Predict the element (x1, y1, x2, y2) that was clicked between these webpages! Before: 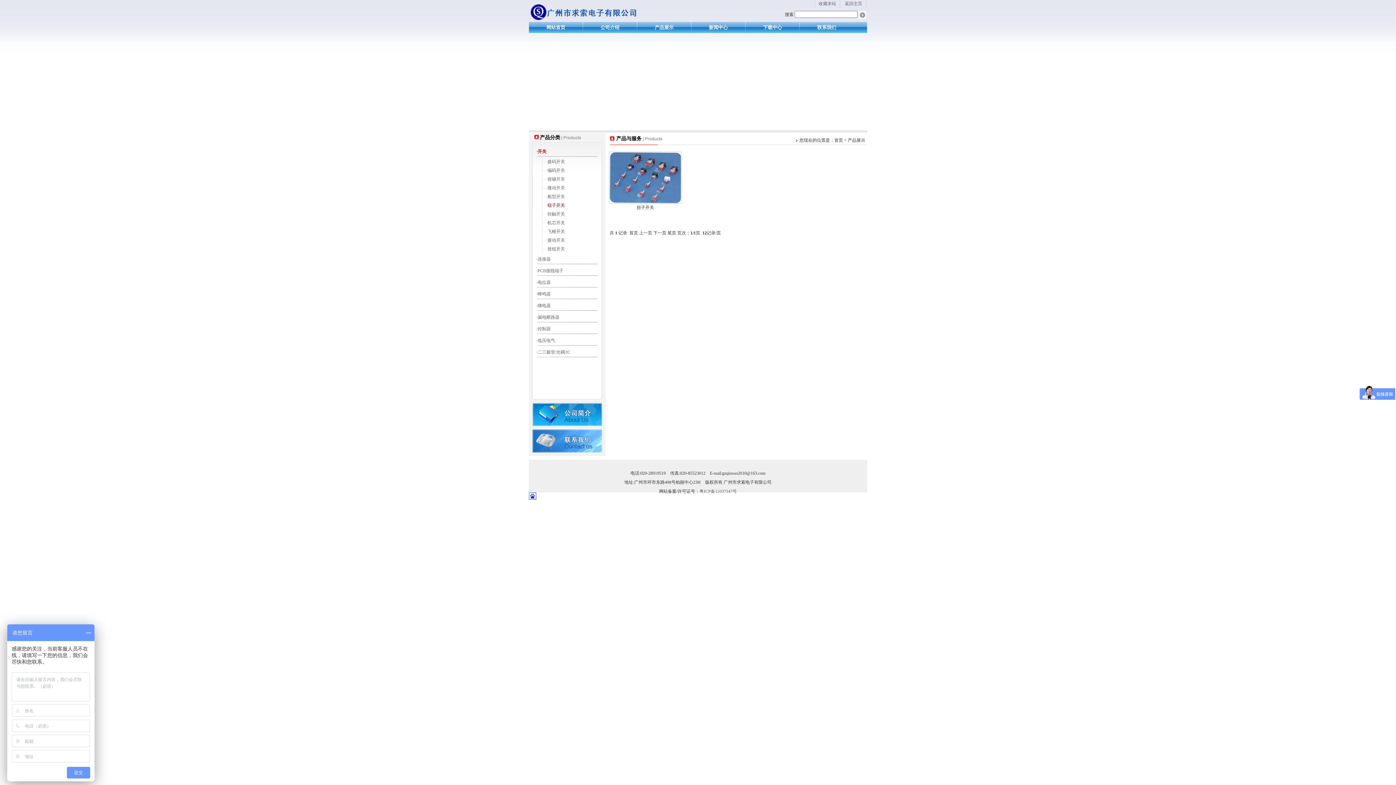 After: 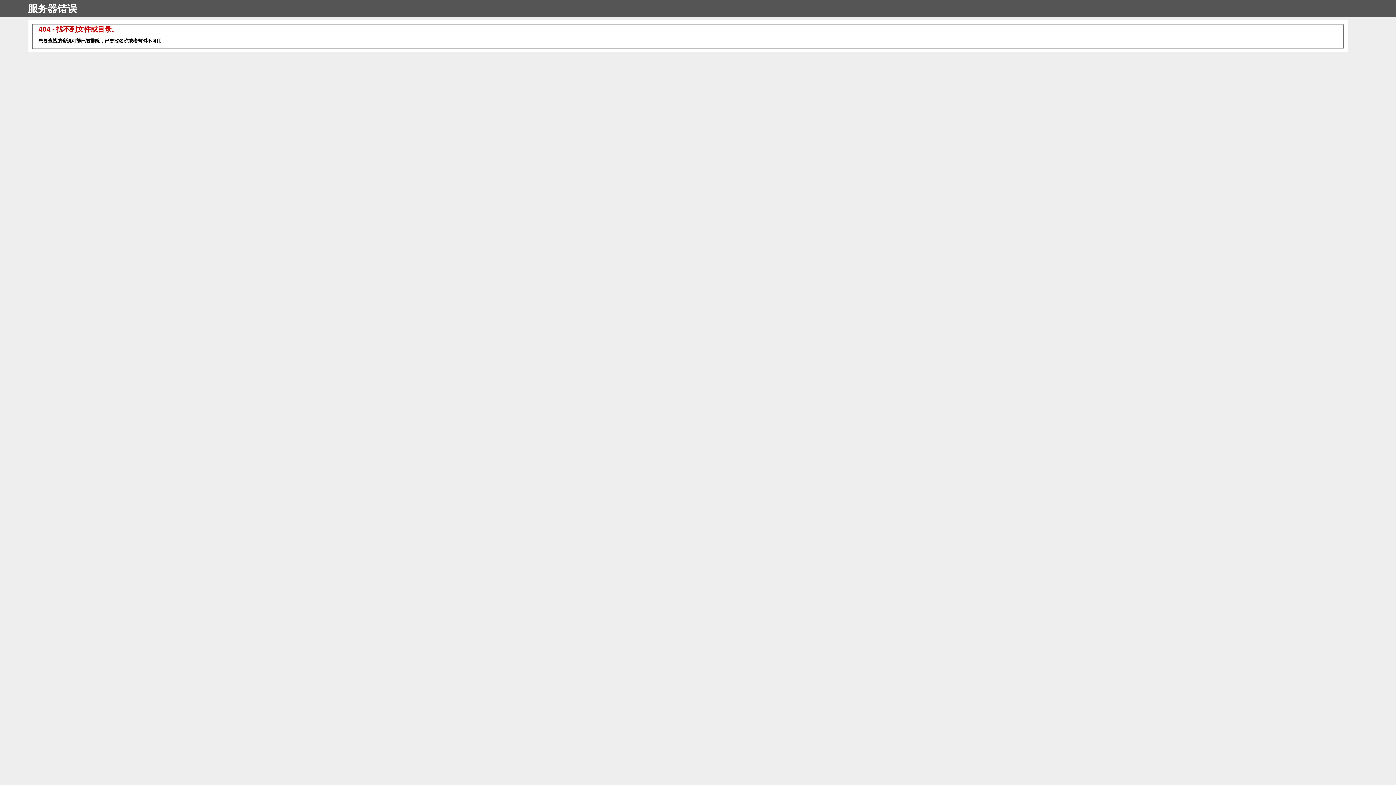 Action: bbox: (532, 422, 602, 427)